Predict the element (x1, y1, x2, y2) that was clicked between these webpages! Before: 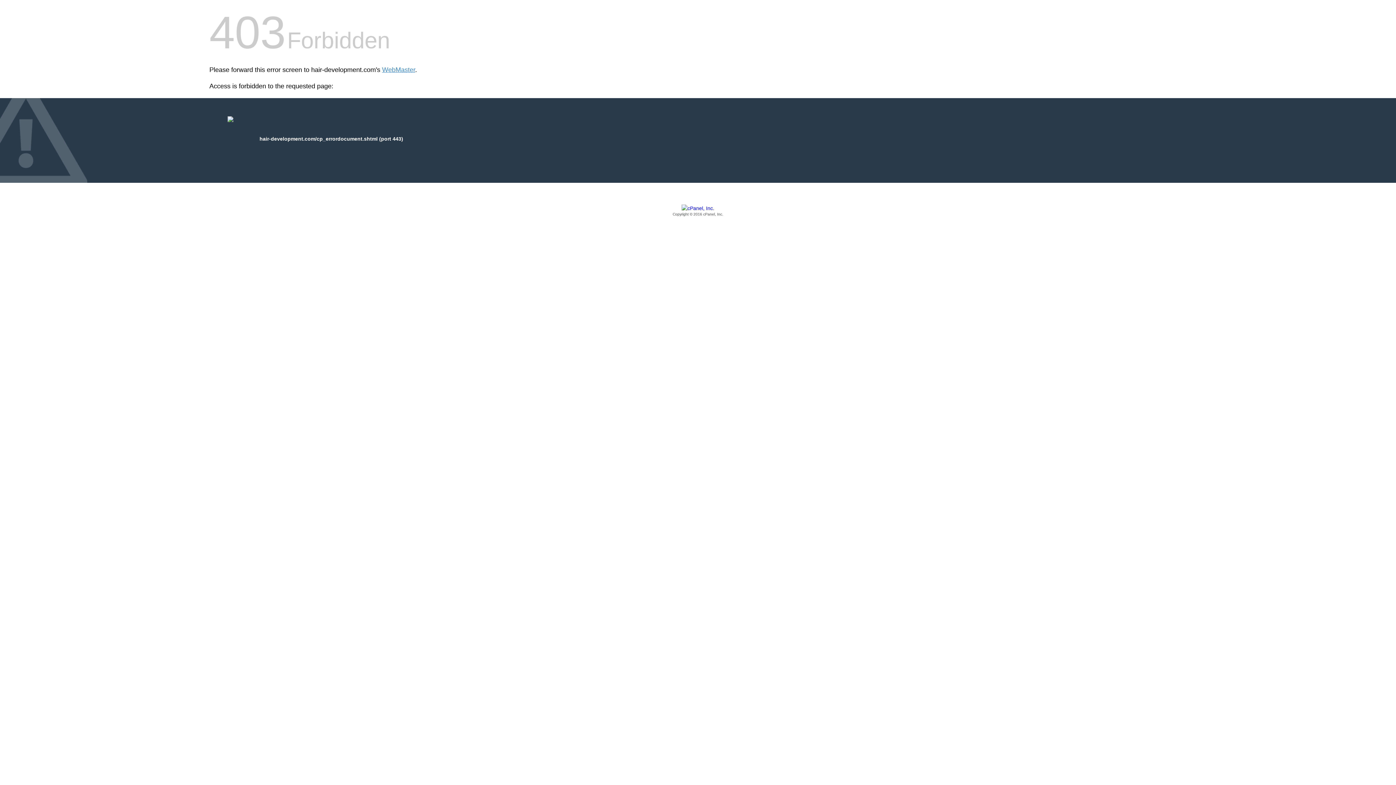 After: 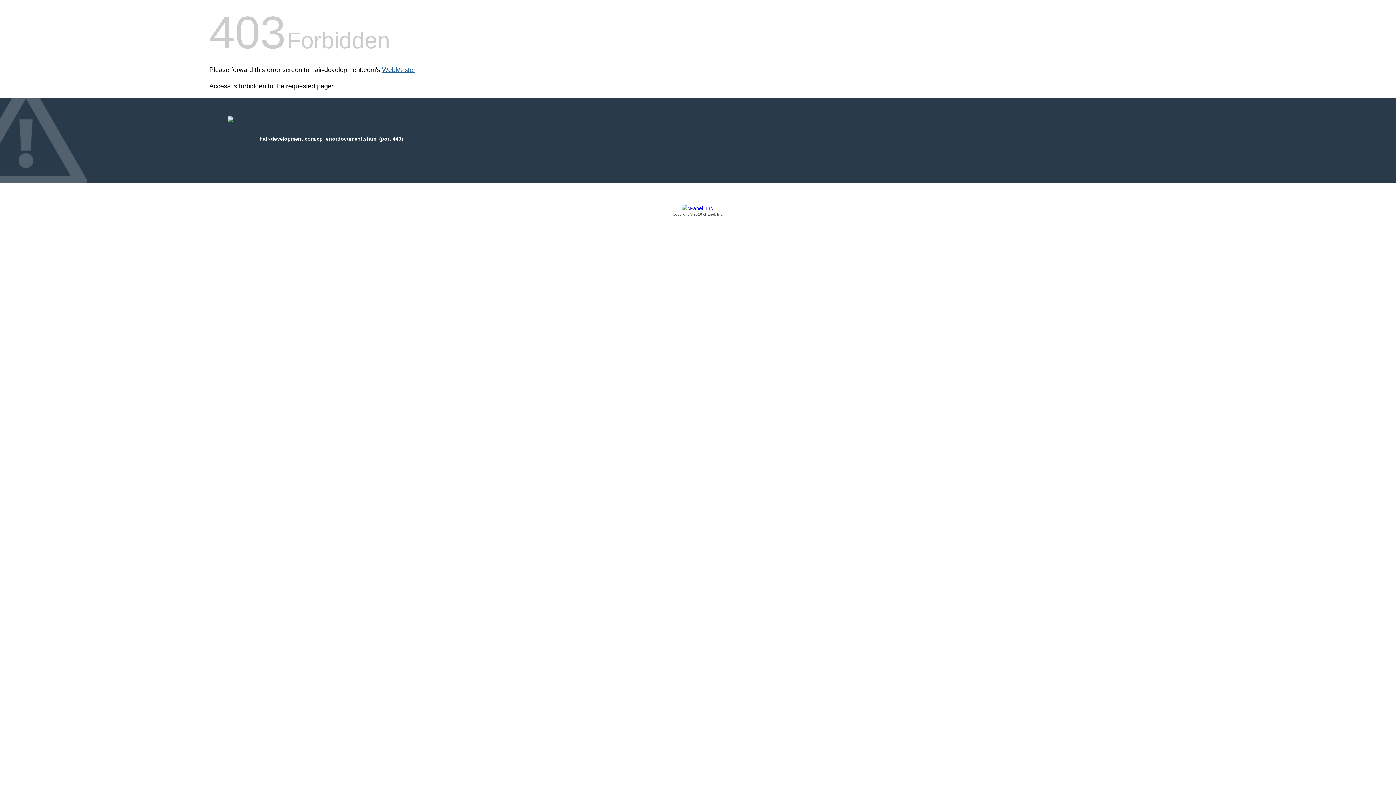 Action: bbox: (382, 66, 415, 73) label: WebMaster